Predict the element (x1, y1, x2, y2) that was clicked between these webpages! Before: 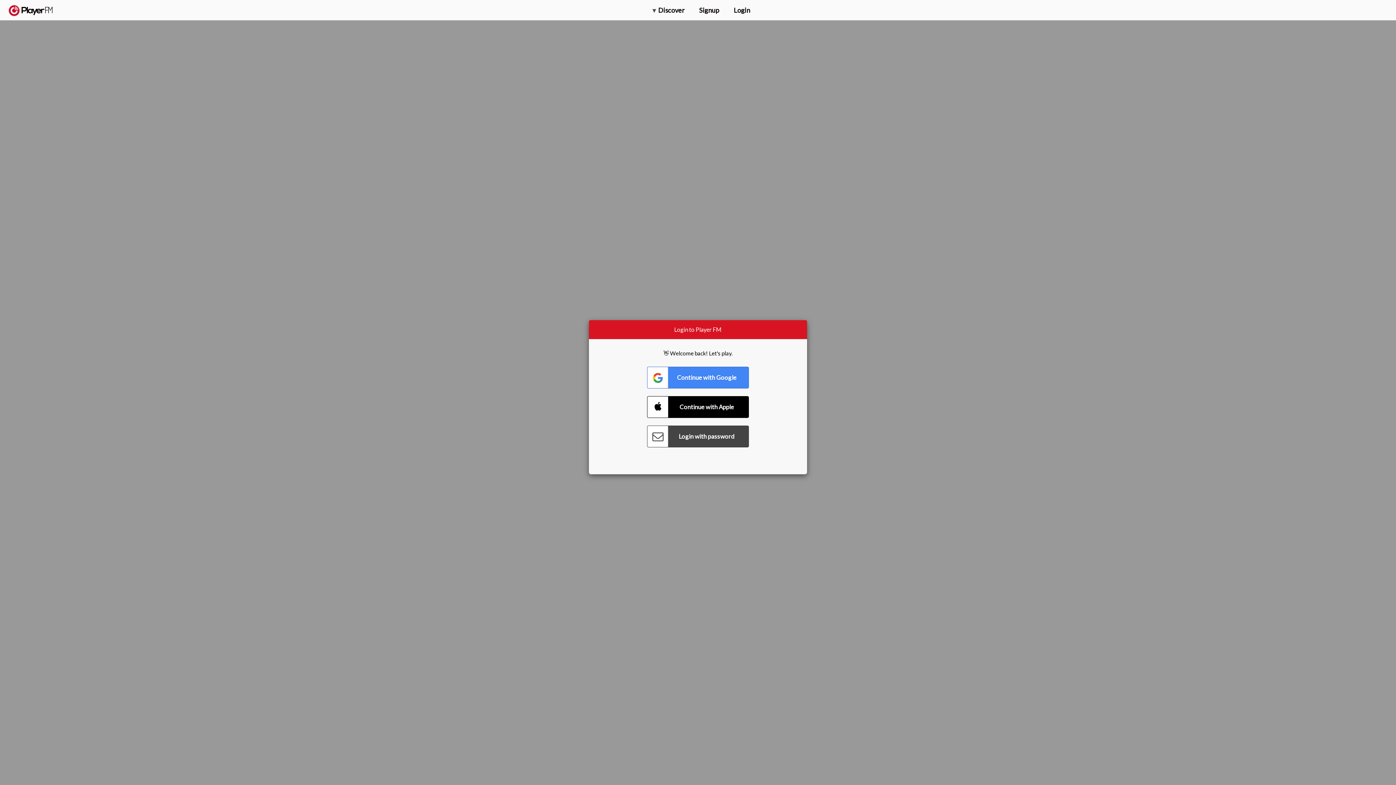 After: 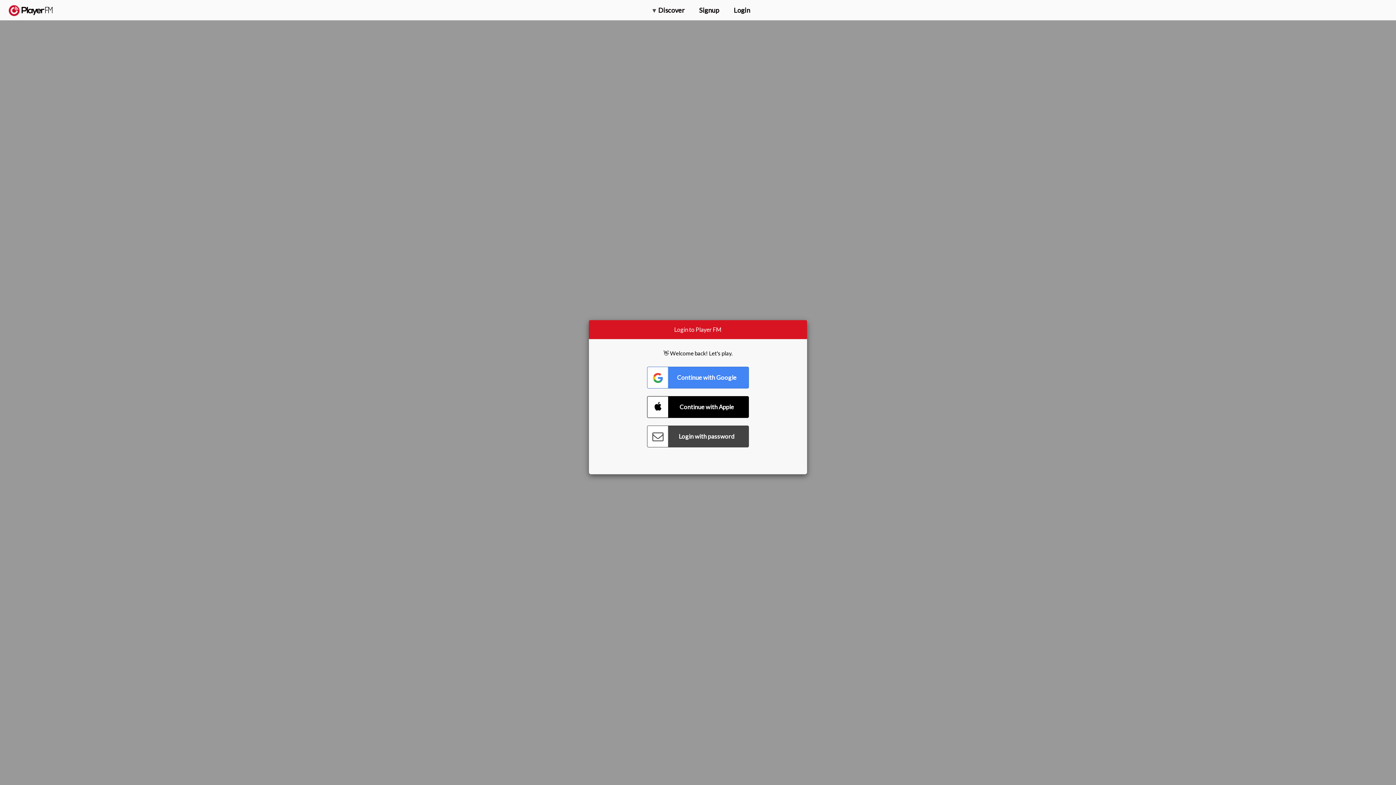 Action: label: Search bbox: (1357, 5, 1365, 12)